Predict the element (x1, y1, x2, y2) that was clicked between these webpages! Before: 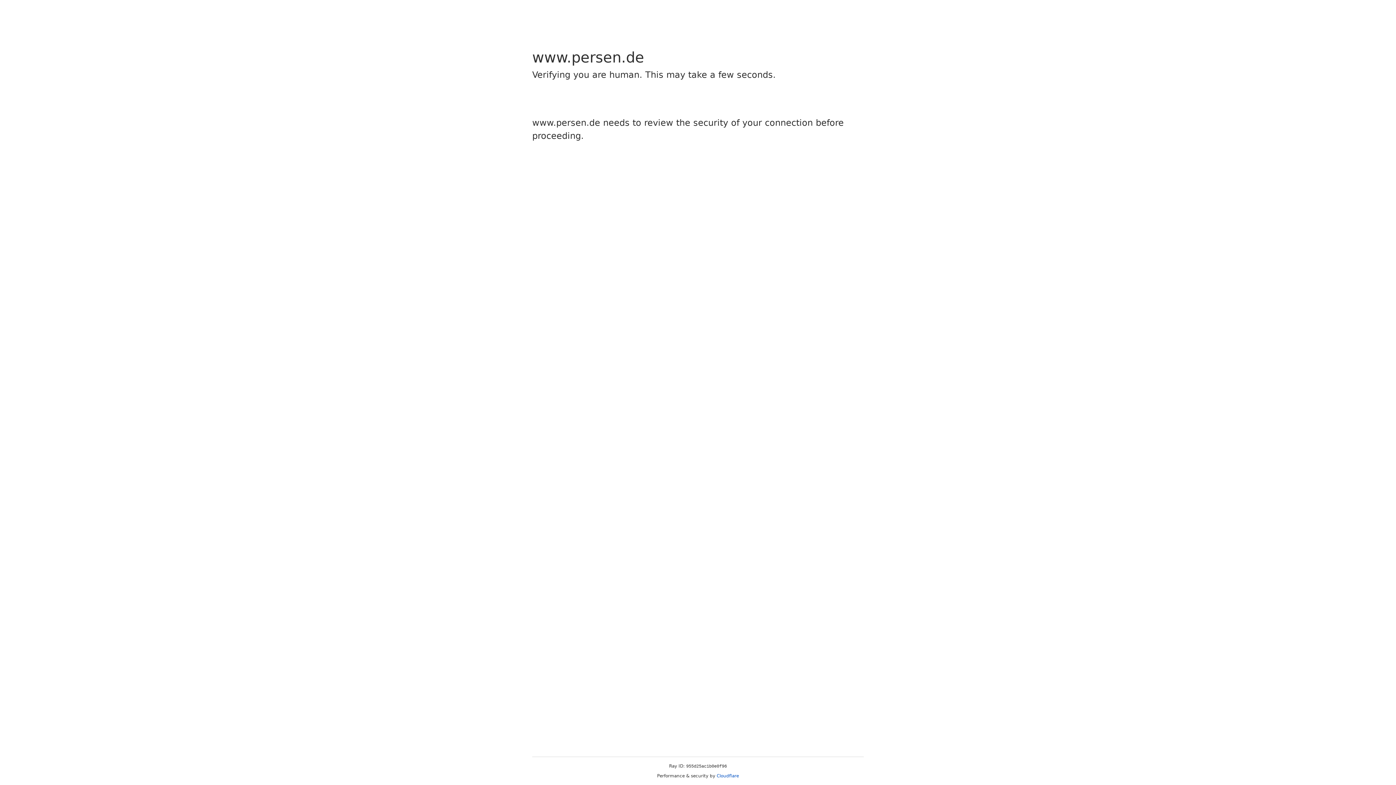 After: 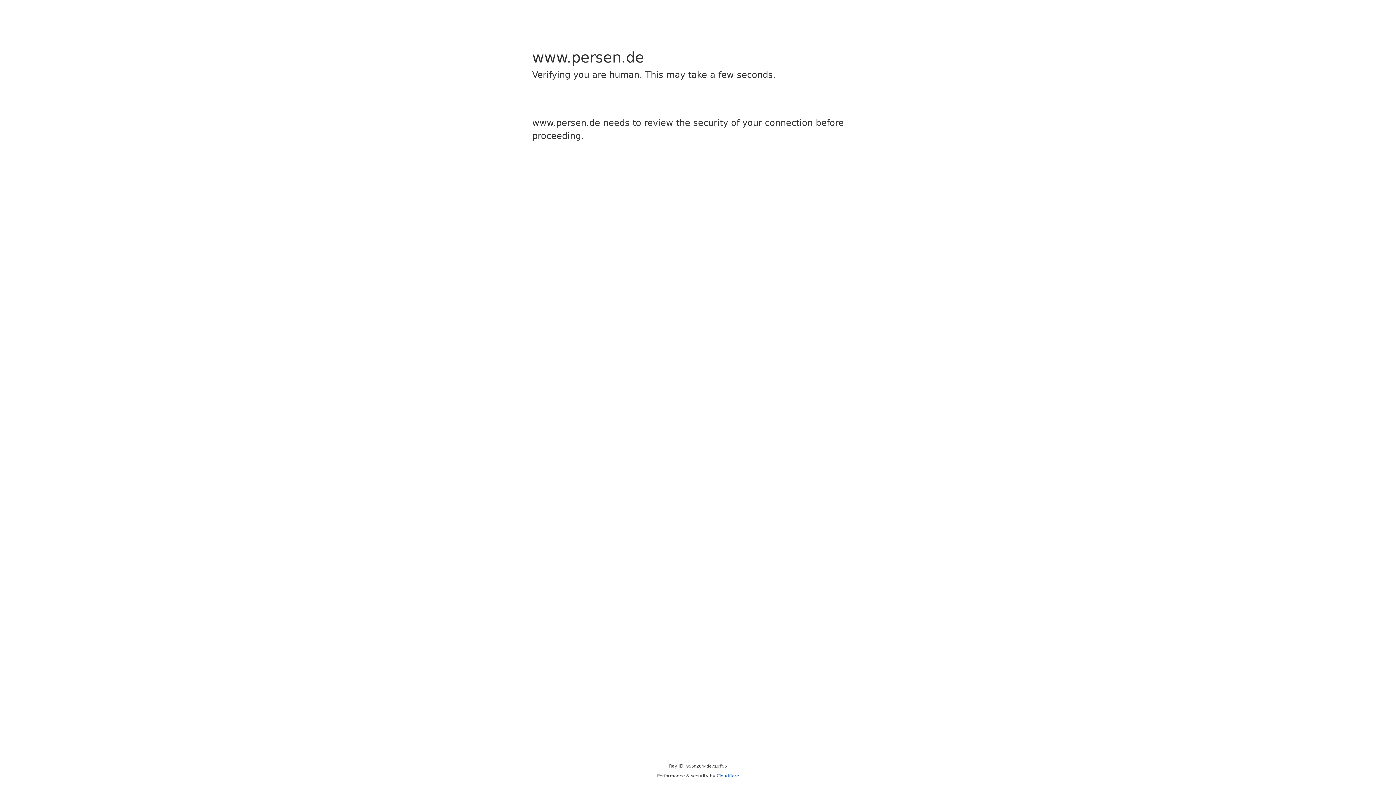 Action: bbox: (716, 773, 739, 778) label: Cloudflare